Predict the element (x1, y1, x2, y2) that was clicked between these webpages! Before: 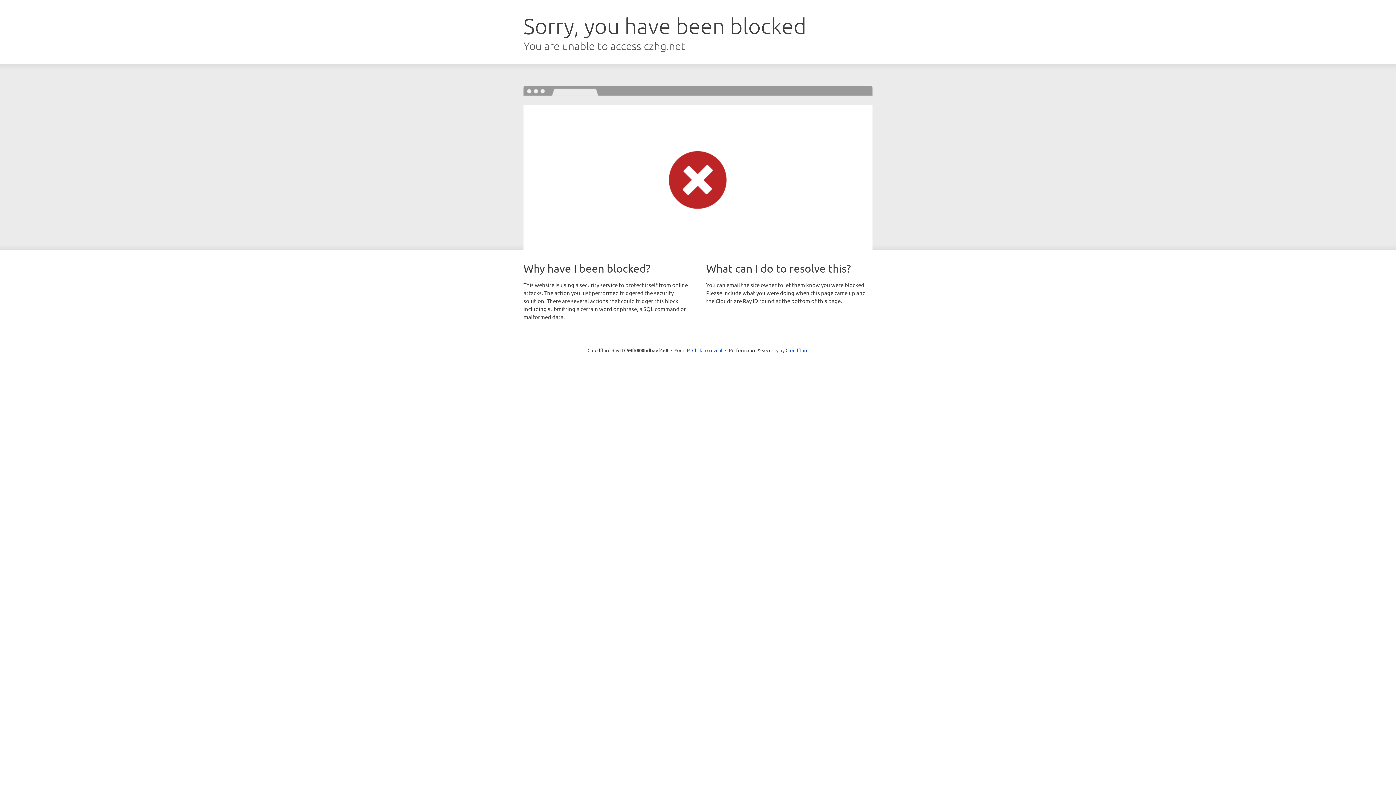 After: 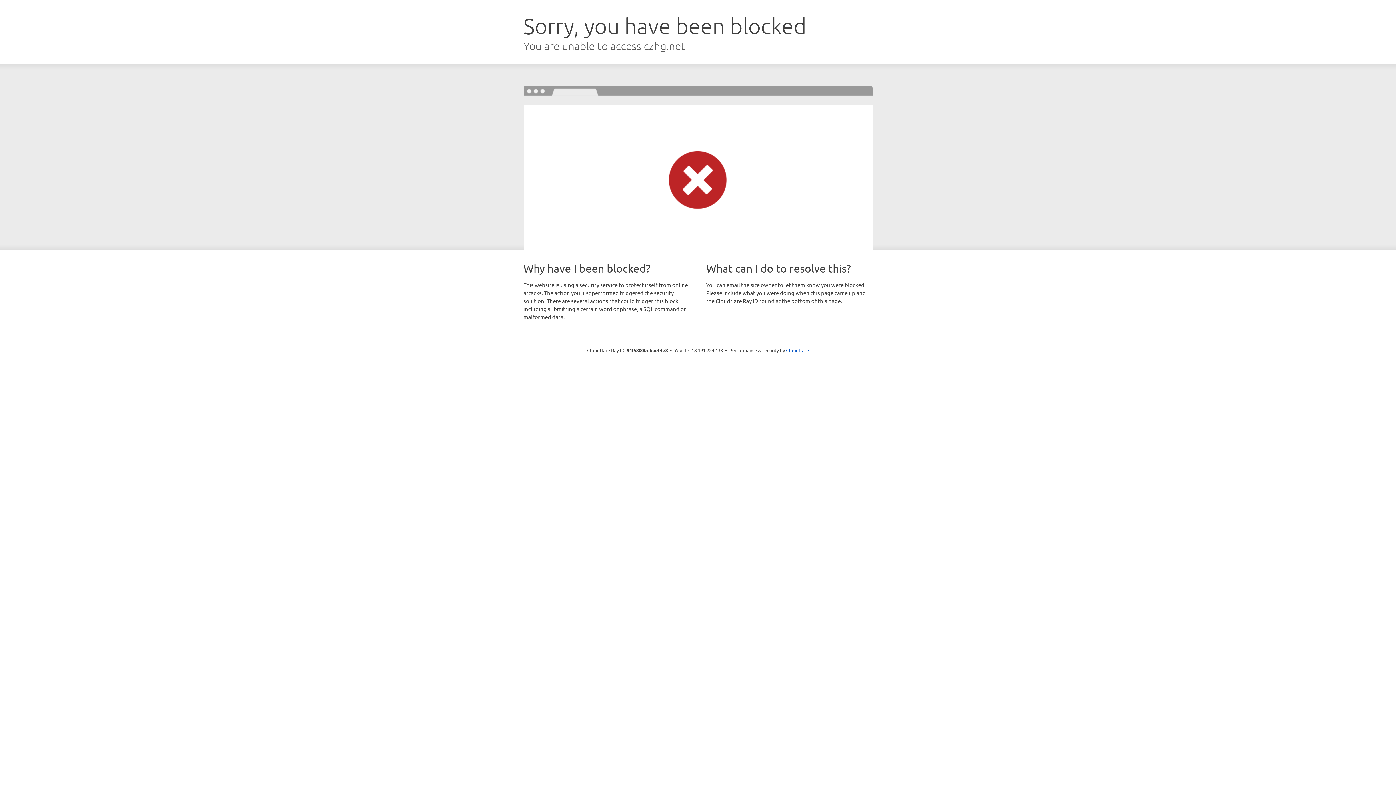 Action: label: Click to reveal bbox: (692, 346, 722, 353)